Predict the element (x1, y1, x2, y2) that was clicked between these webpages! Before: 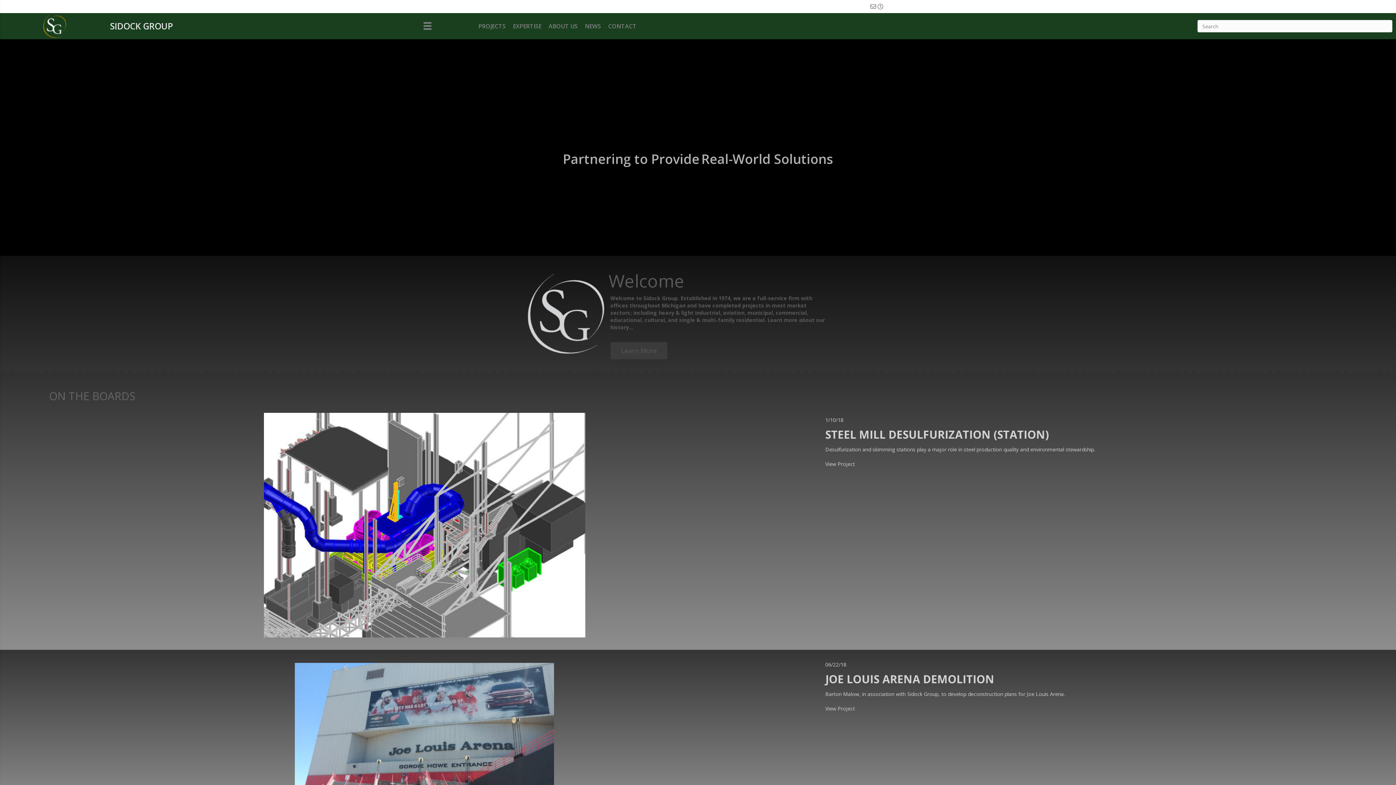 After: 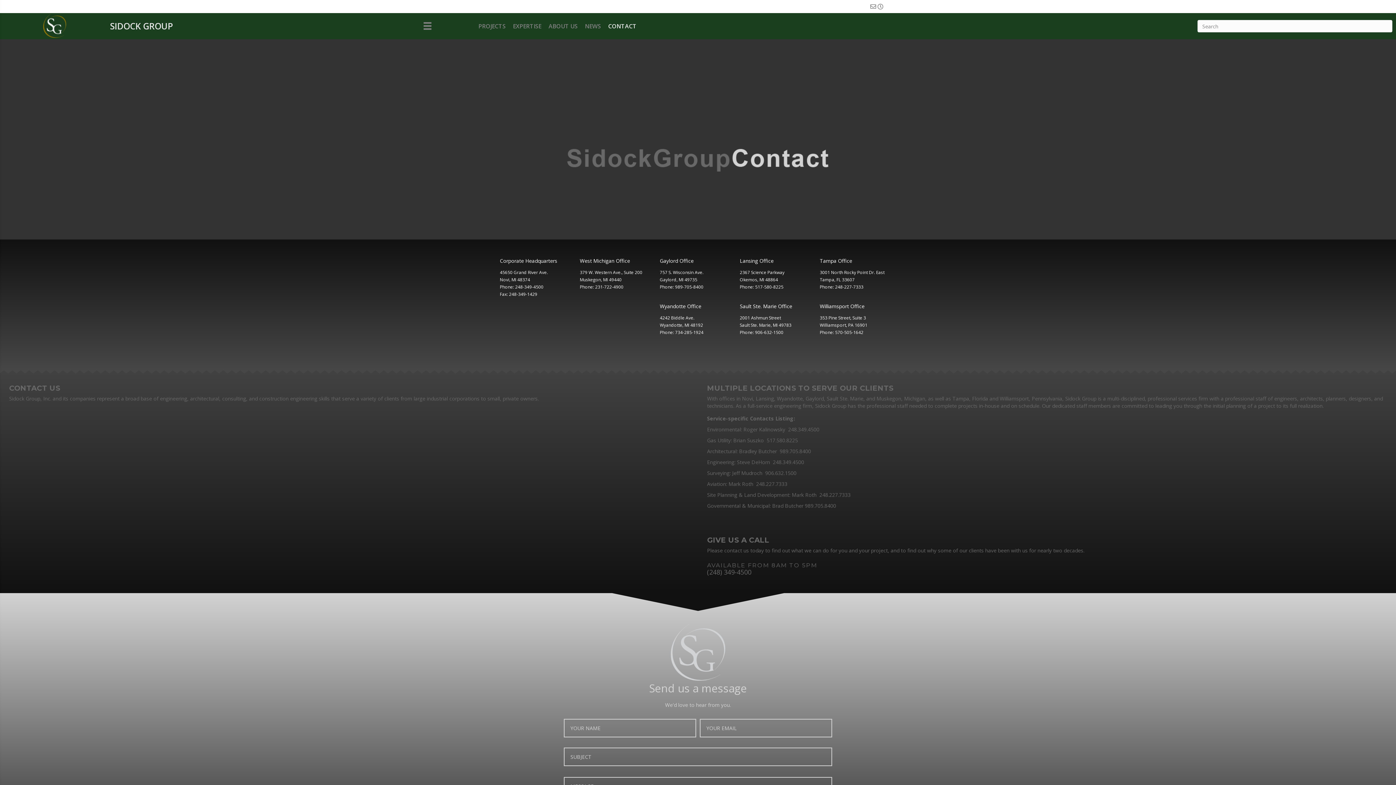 Action: bbox: (606, 21, 638, 30) label: CONTACT